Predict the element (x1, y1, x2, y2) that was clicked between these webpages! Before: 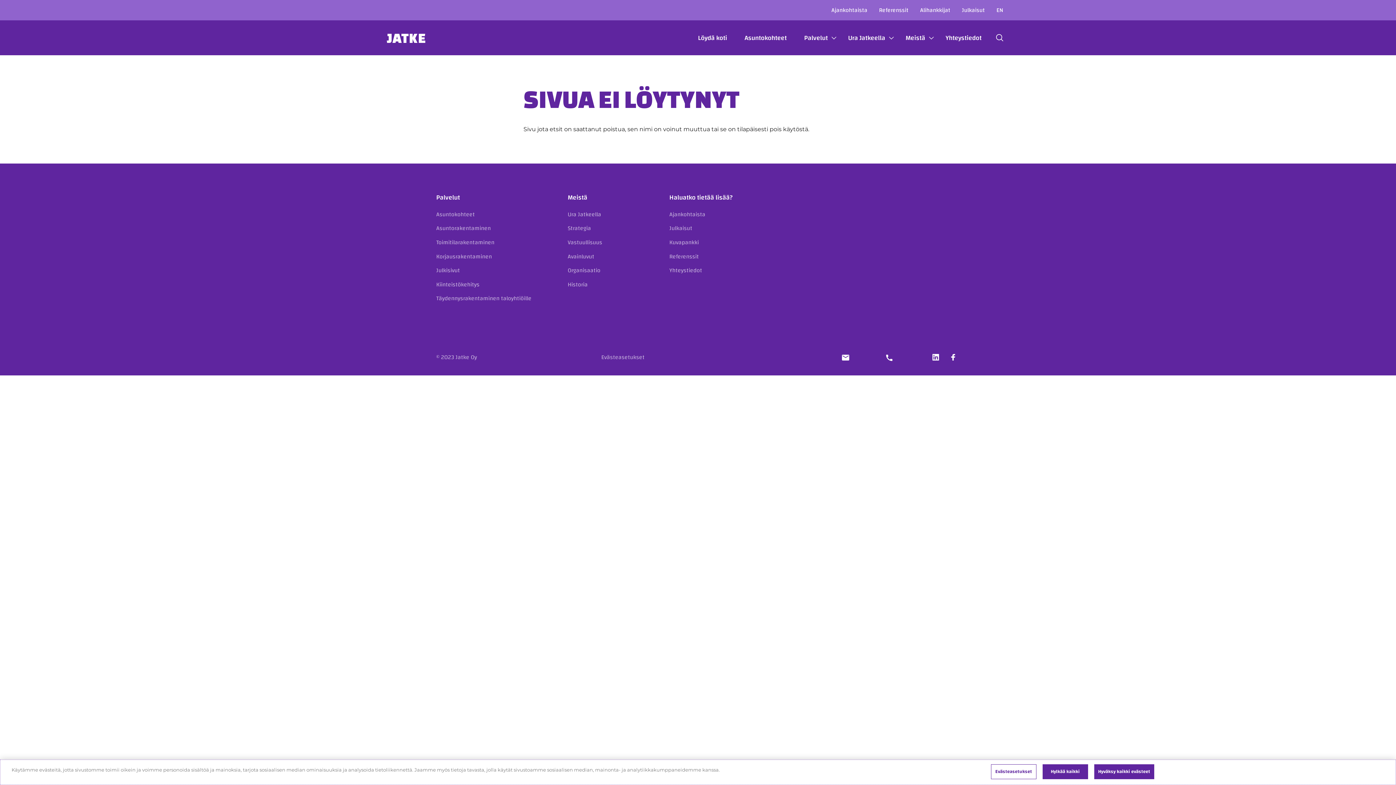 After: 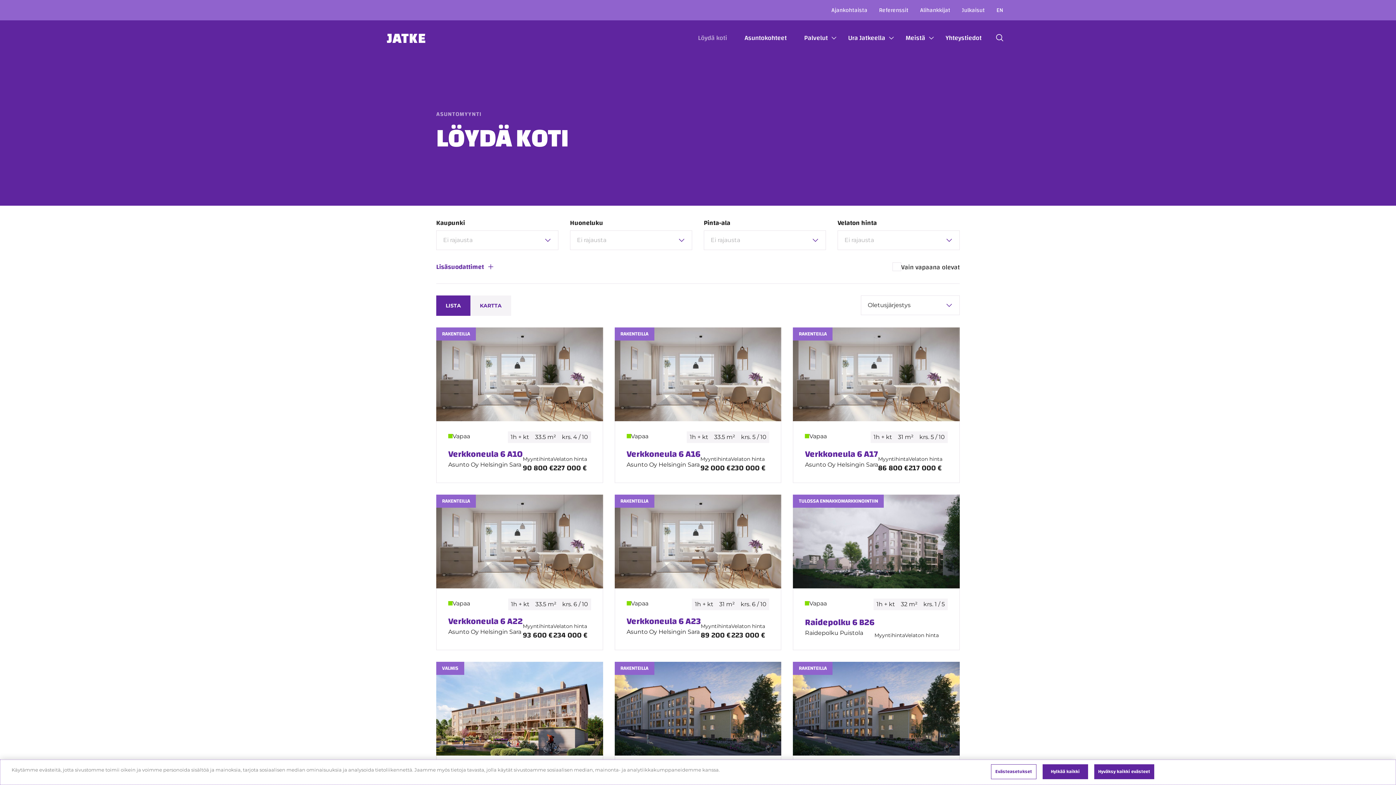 Action: label: Löydä koti bbox: (689, 20, 736, 55)